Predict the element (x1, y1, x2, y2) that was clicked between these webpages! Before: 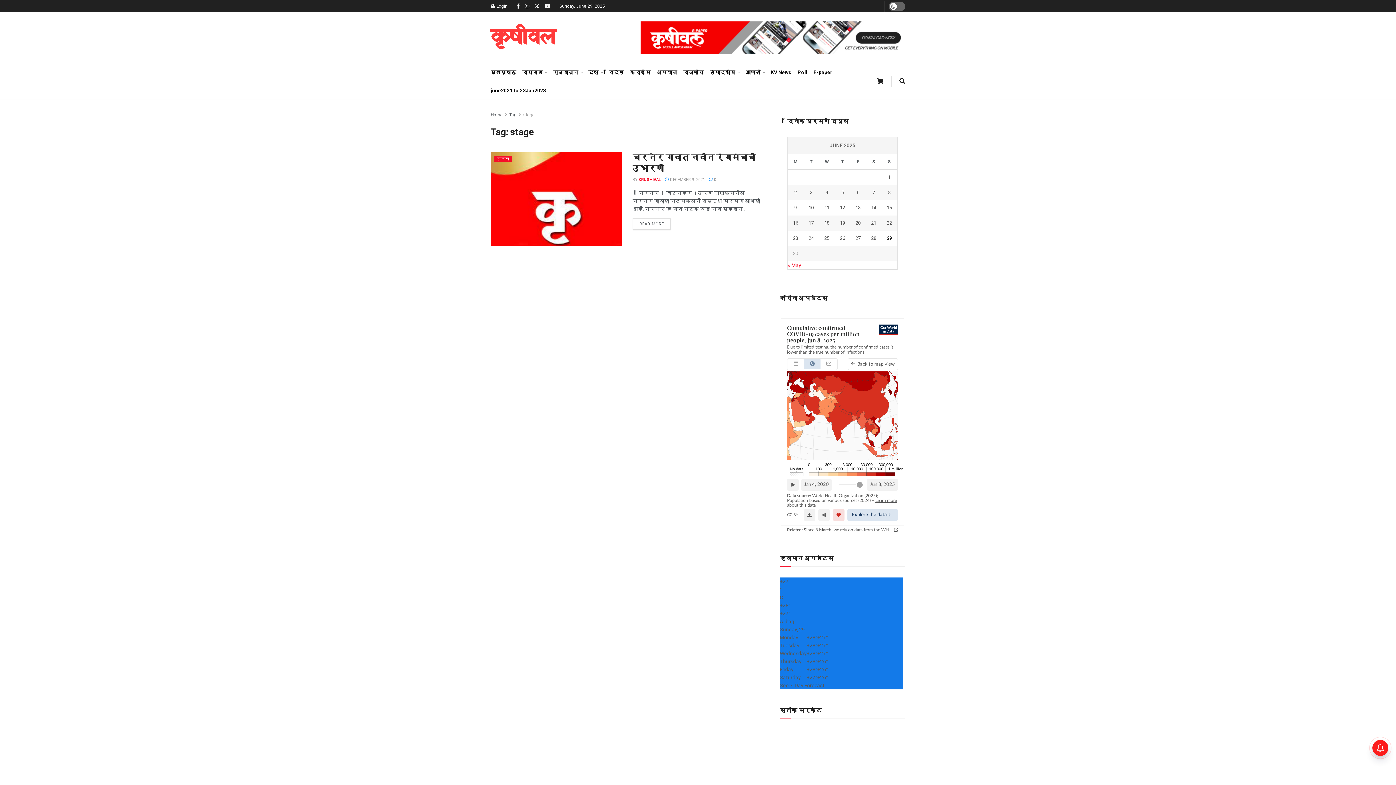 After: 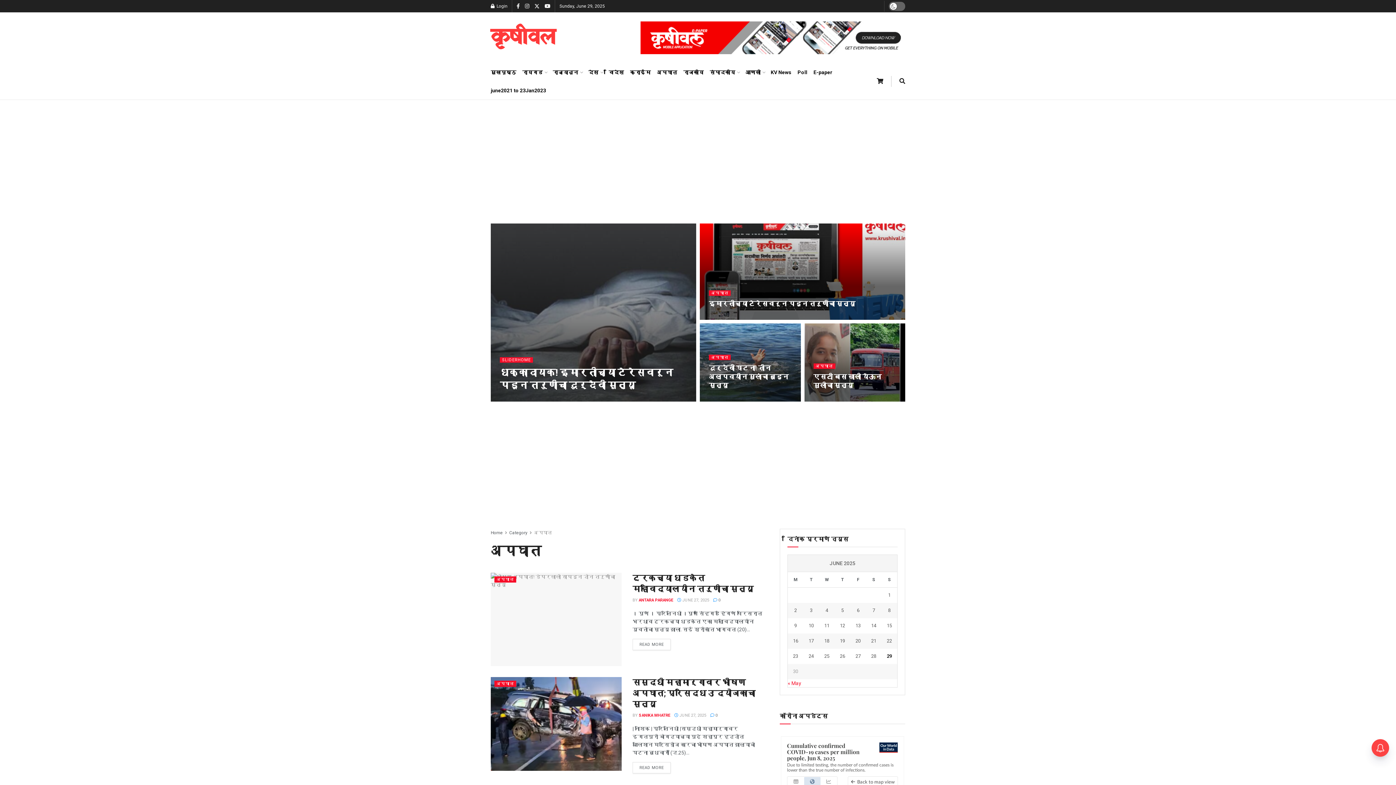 Action: label: अपघात bbox: (657, 63, 677, 81)